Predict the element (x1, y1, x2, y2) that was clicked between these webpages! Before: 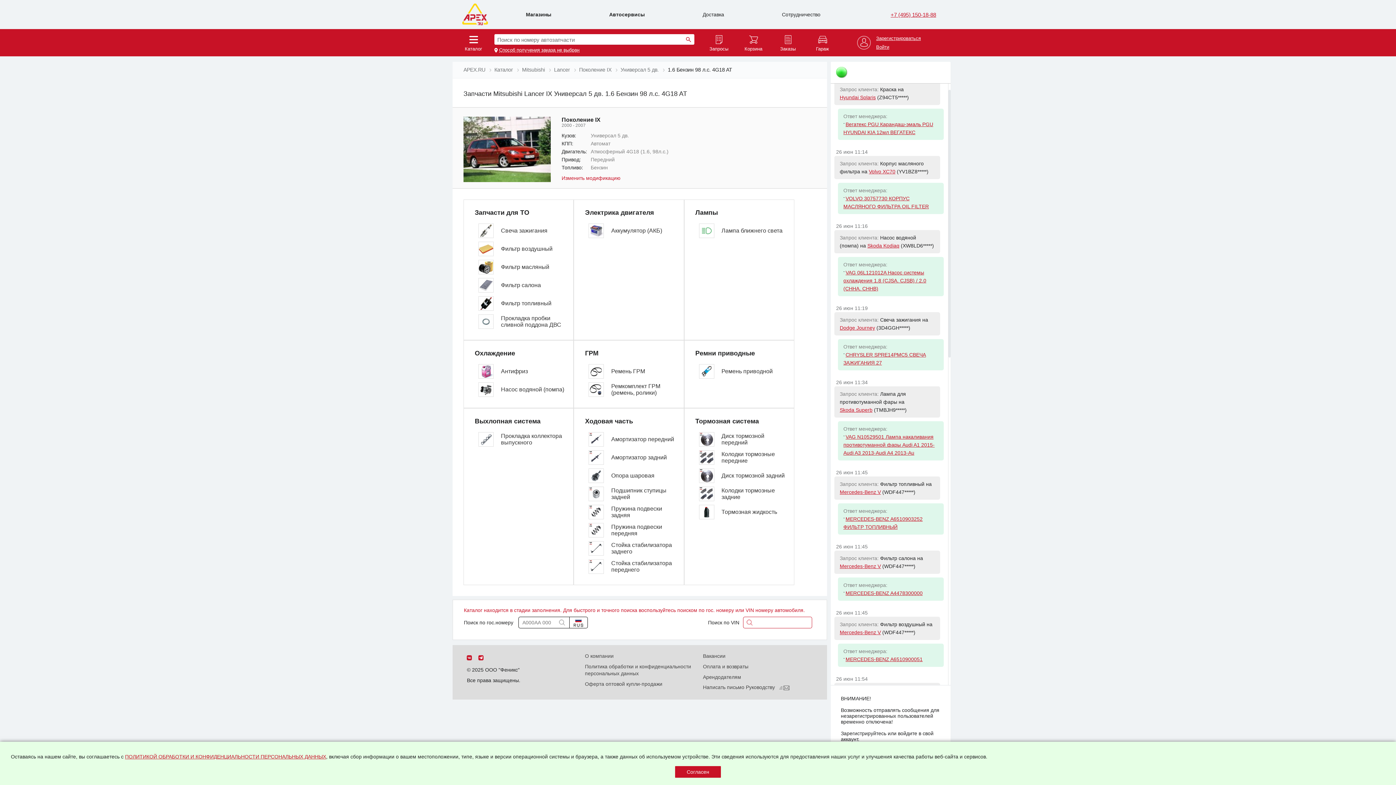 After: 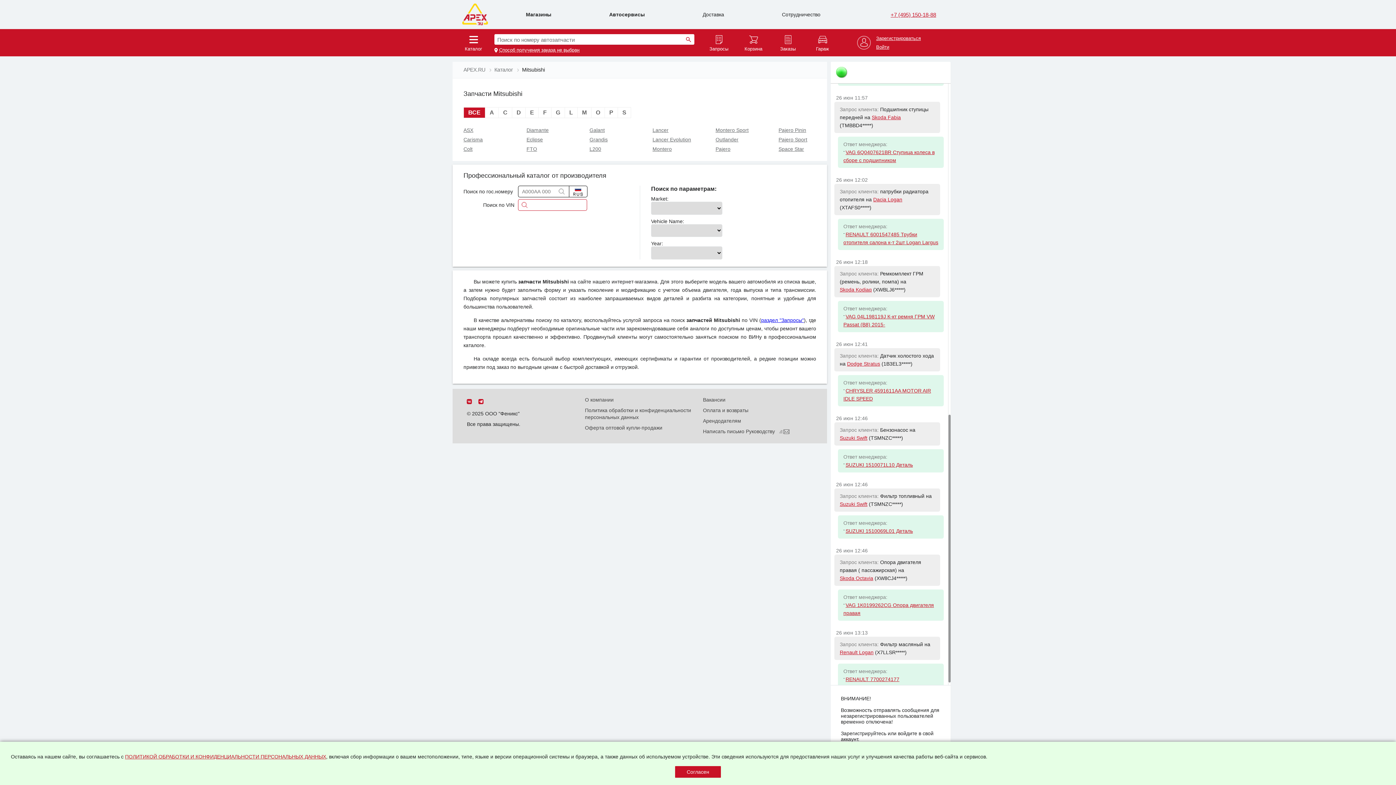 Action: label: Mitsubishi bbox: (522, 66, 545, 71)